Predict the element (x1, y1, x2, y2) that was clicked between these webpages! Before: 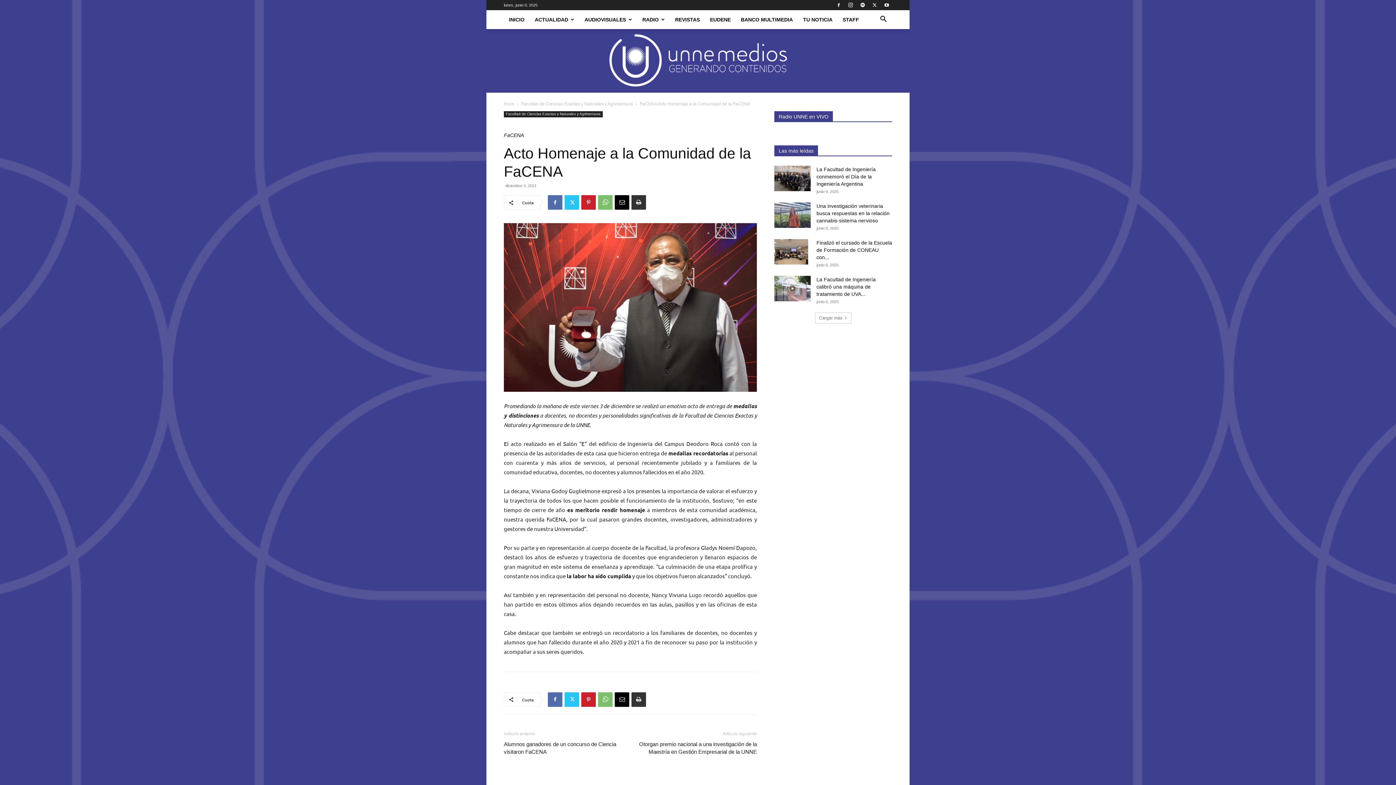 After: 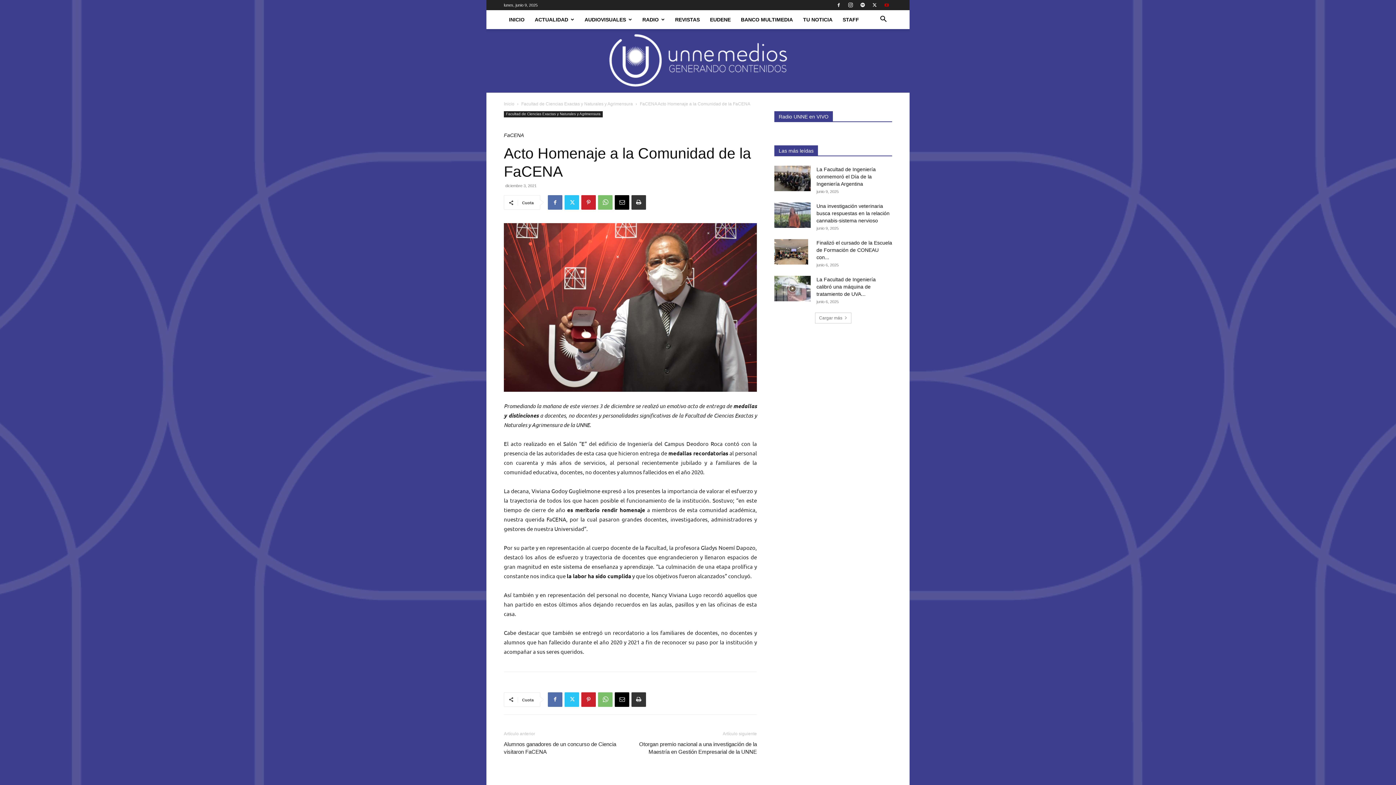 Action: bbox: (881, 0, 892, 10)